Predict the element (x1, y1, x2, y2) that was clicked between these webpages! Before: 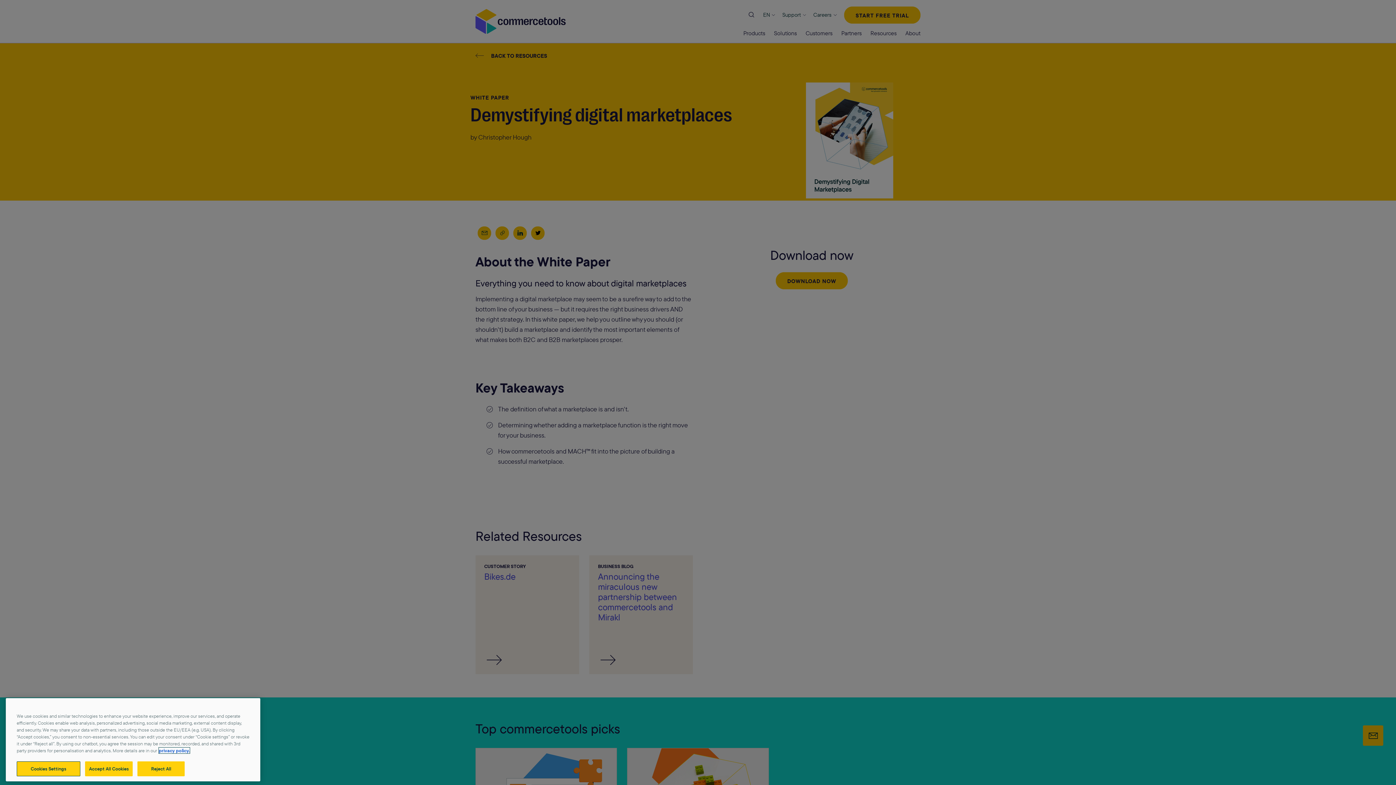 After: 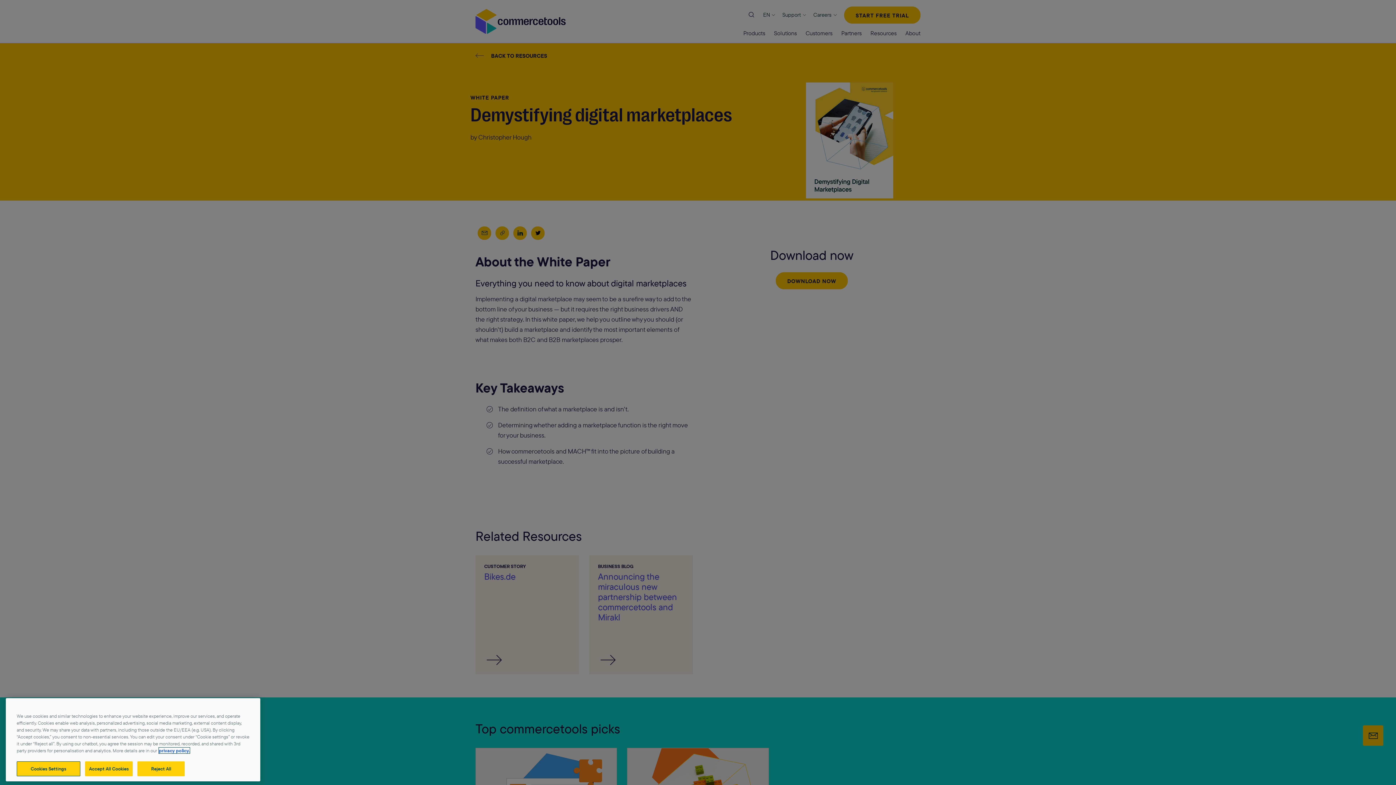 Action: bbox: (158, 760, 189, 766) label: More information about your privacy, opens in a new tab